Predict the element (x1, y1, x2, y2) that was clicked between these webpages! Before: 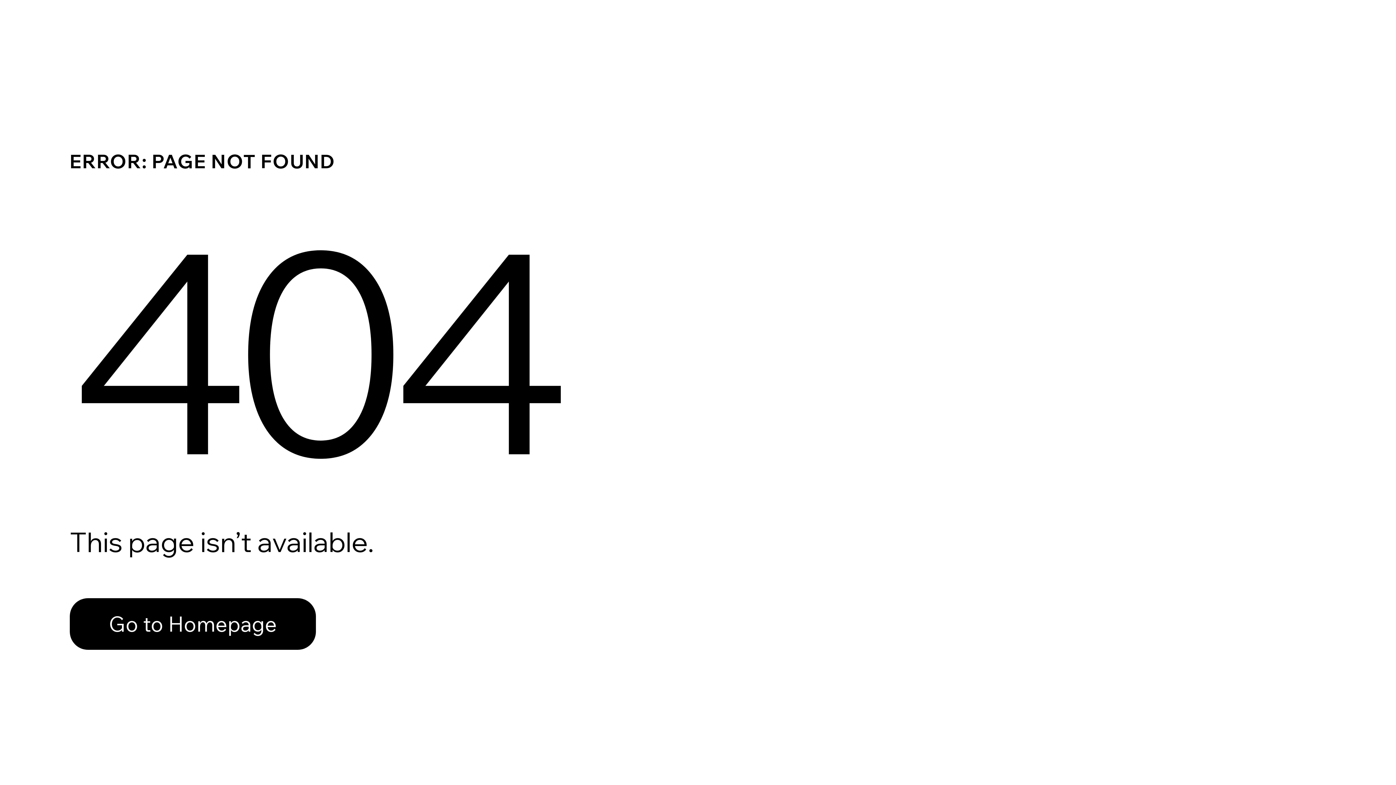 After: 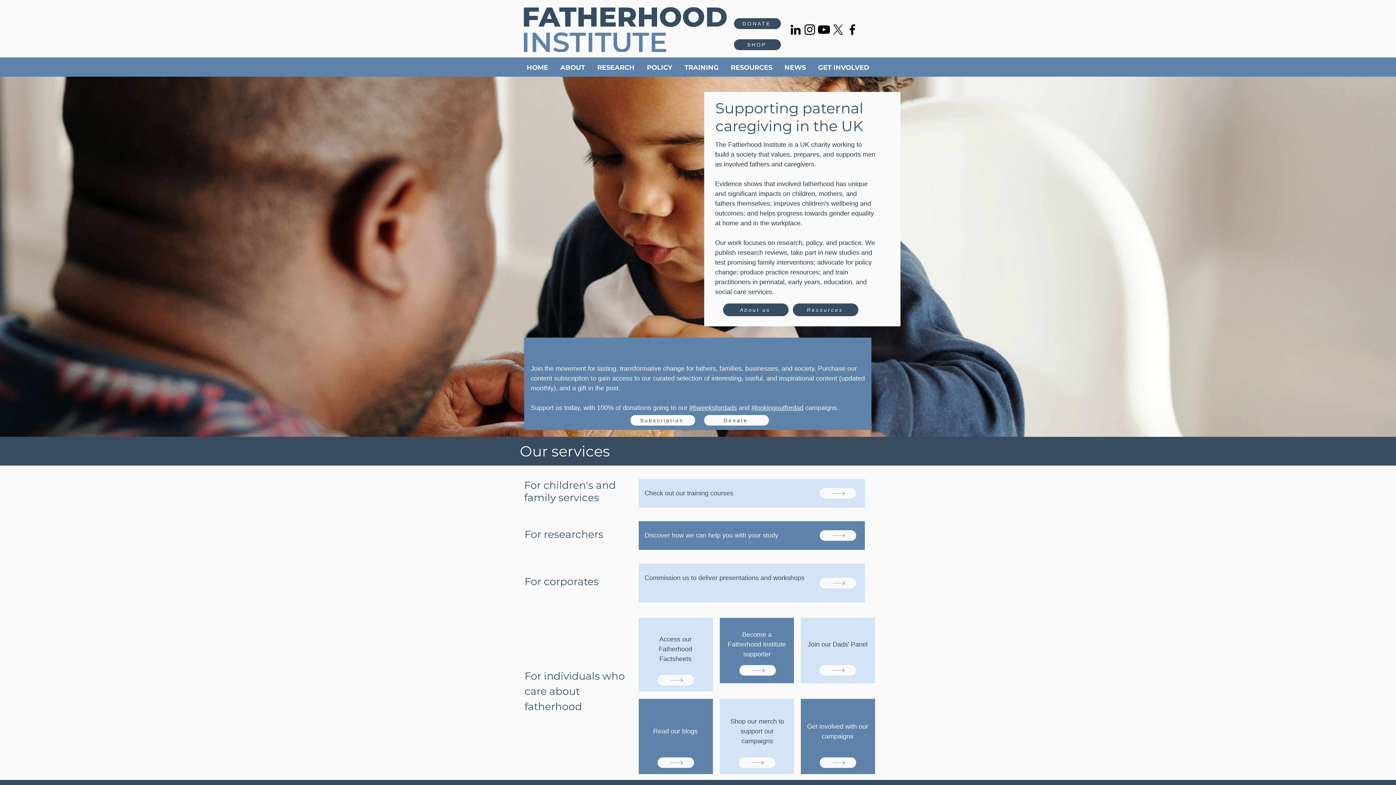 Action: bbox: (69, 582, 768, 659) label: Go to Homepage